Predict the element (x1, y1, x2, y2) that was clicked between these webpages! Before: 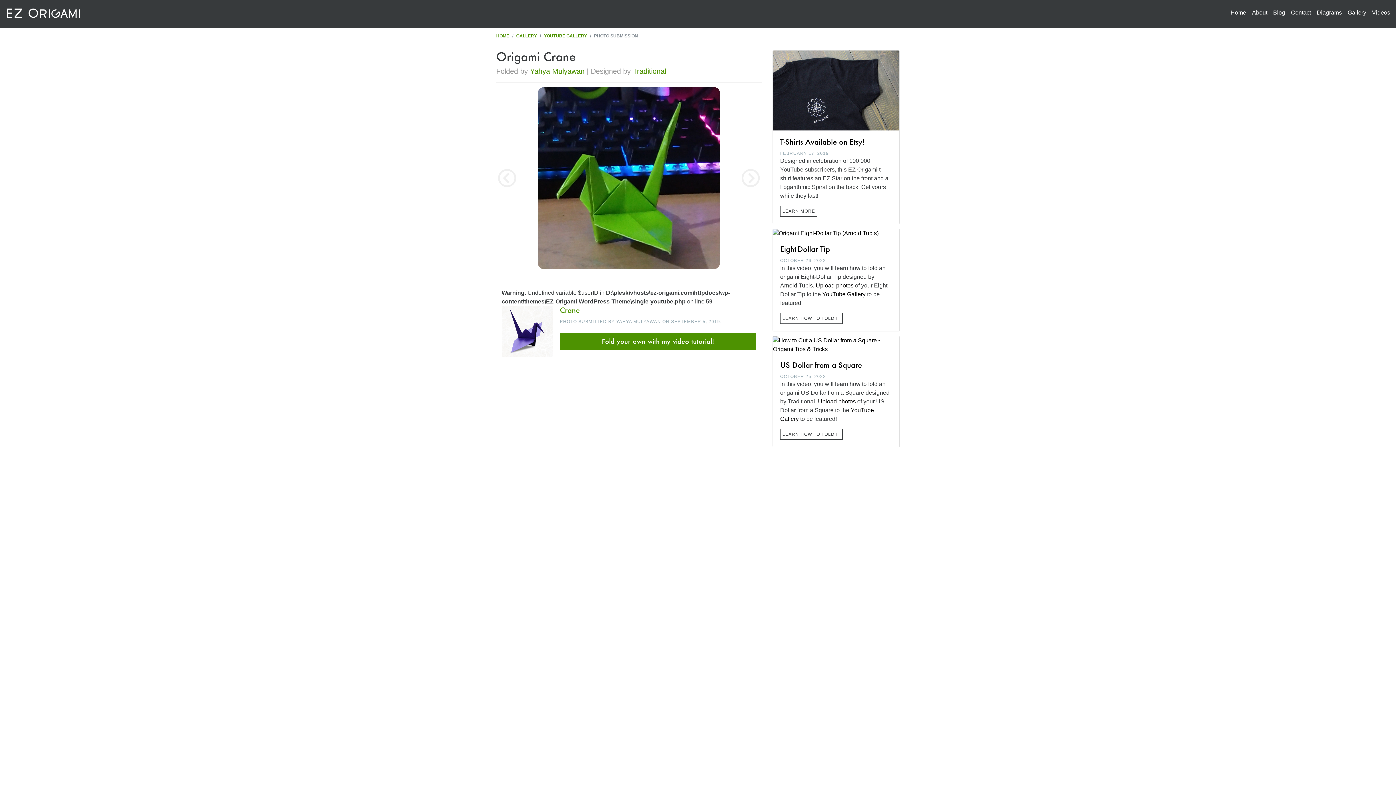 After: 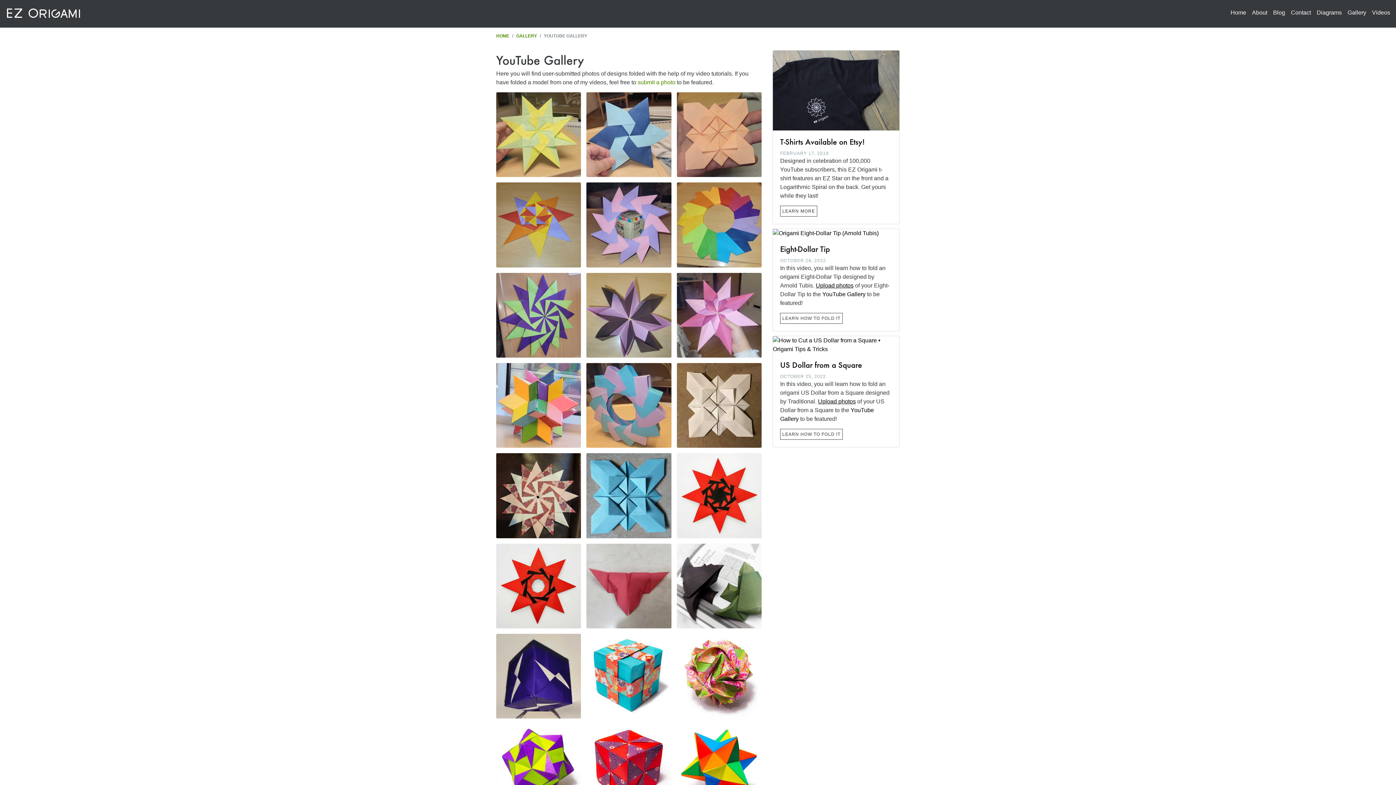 Action: bbox: (544, 33, 587, 38) label: YOUTUBE GALLERY